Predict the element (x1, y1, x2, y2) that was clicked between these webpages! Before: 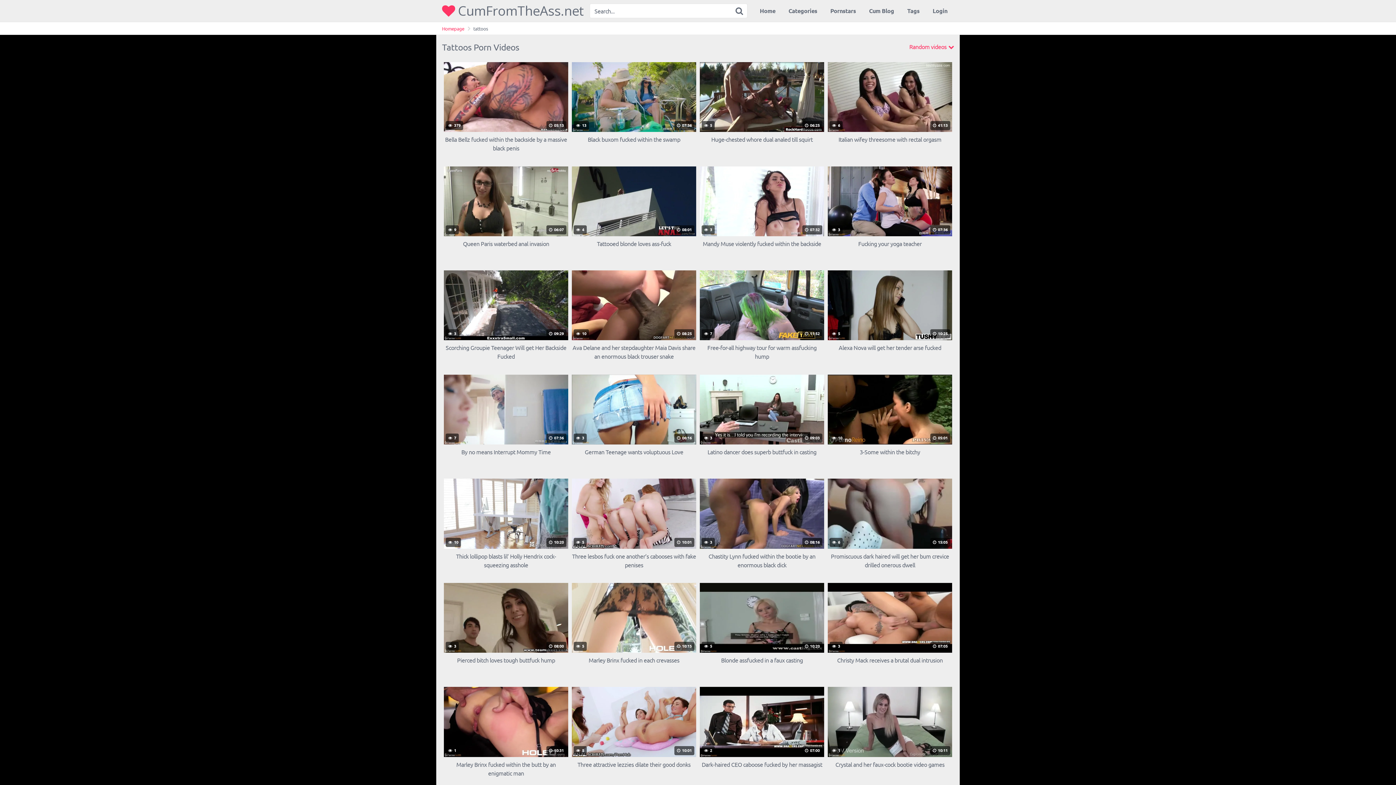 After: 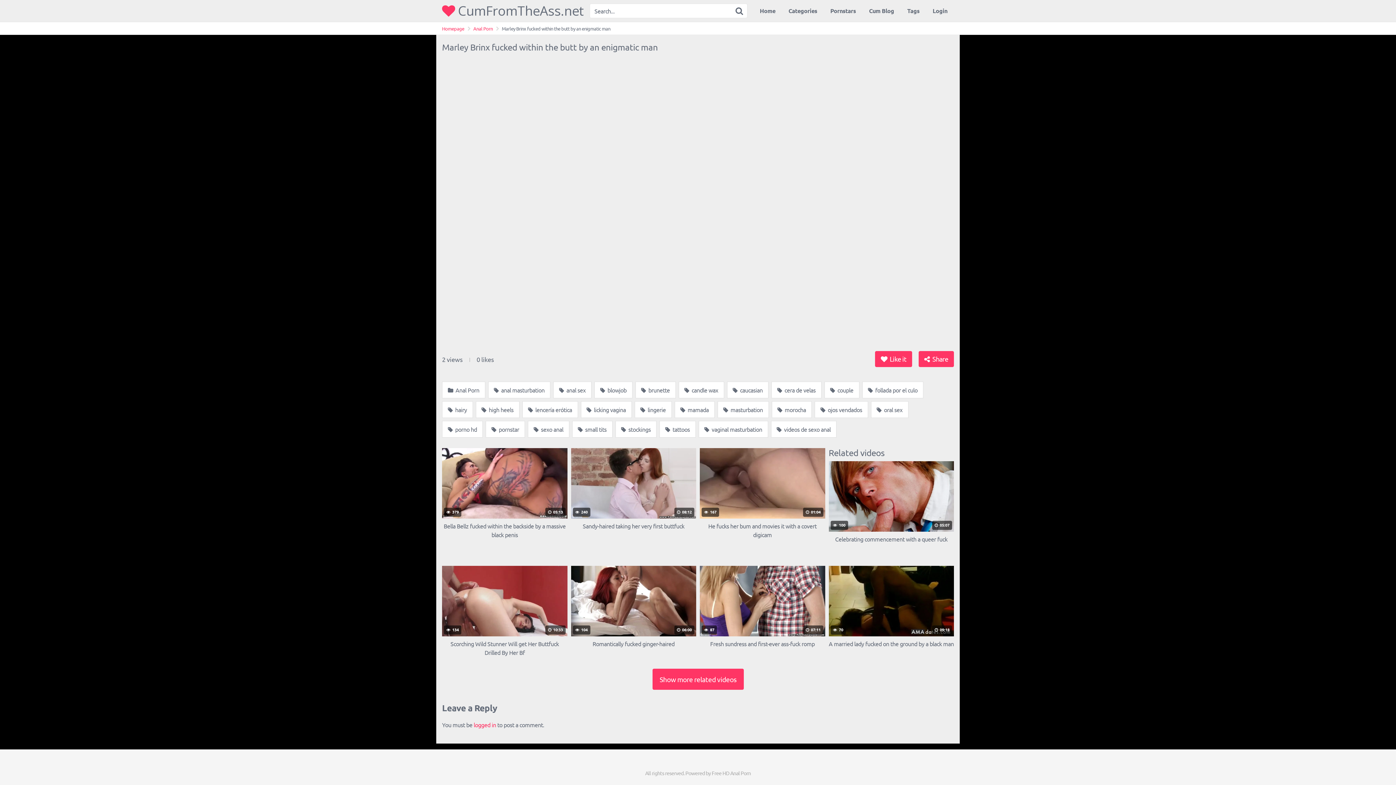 Action: bbox: (444, 687, 568, 777) label:  1
 10:31
Marley Brinx fucked within the butt by an enigmatic man